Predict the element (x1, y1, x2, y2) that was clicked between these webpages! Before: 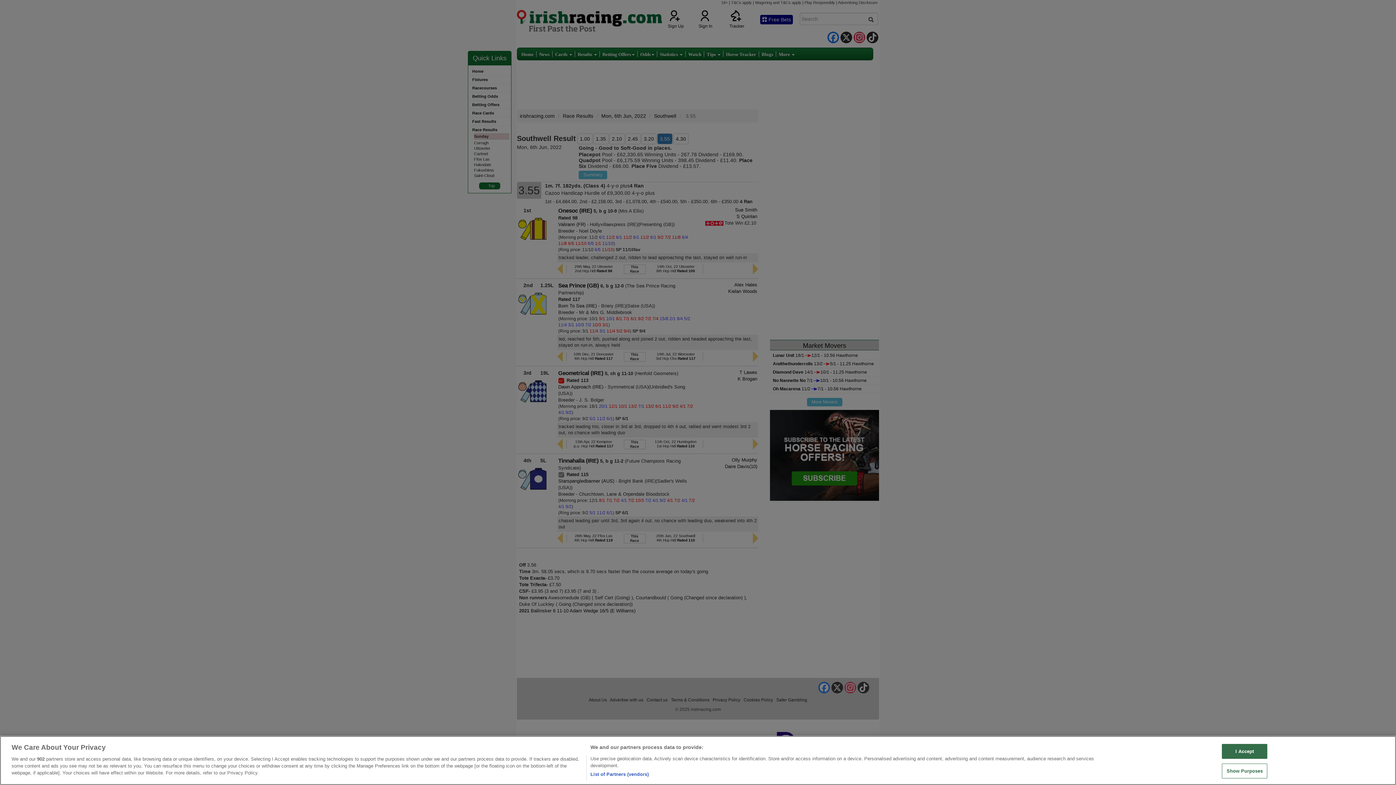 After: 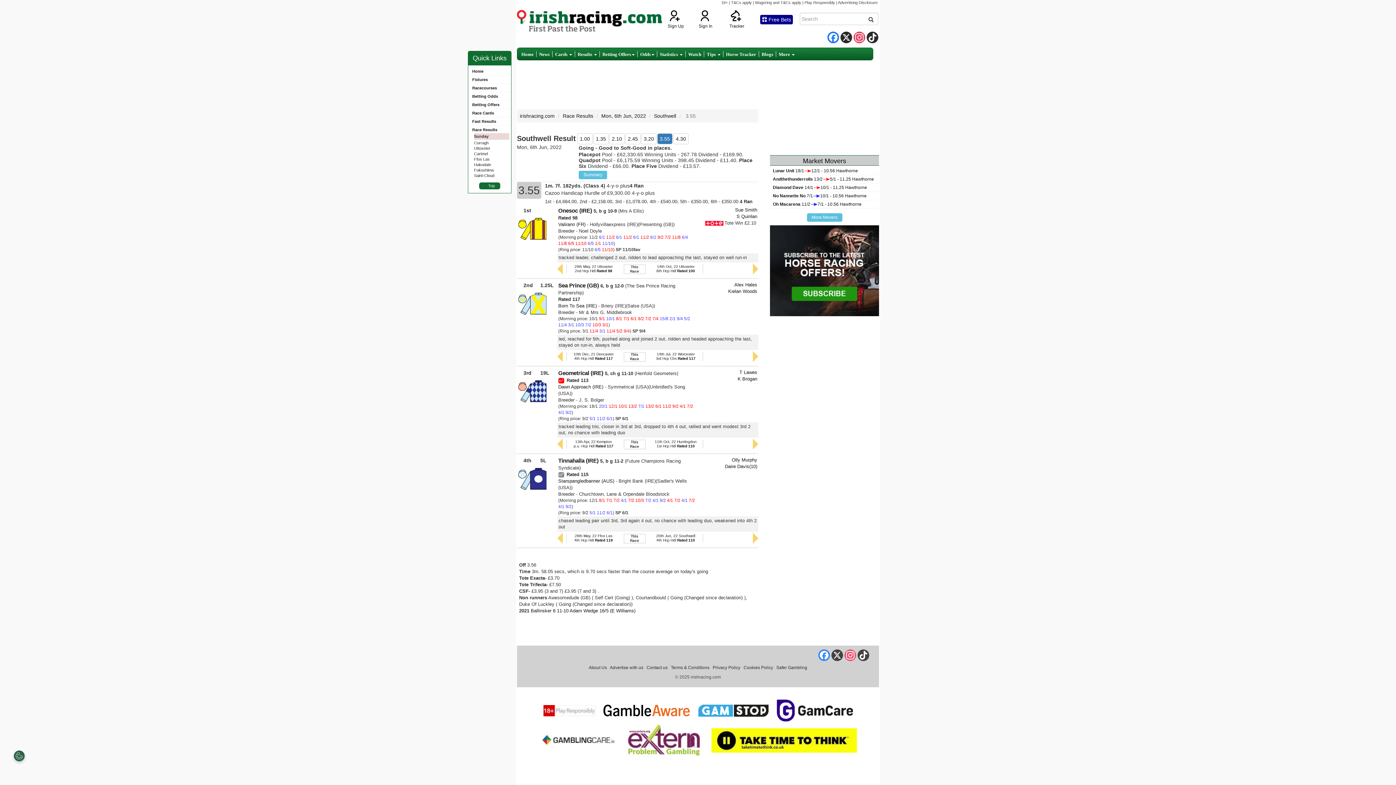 Action: bbox: (1222, 744, 1267, 759) label: I Accept